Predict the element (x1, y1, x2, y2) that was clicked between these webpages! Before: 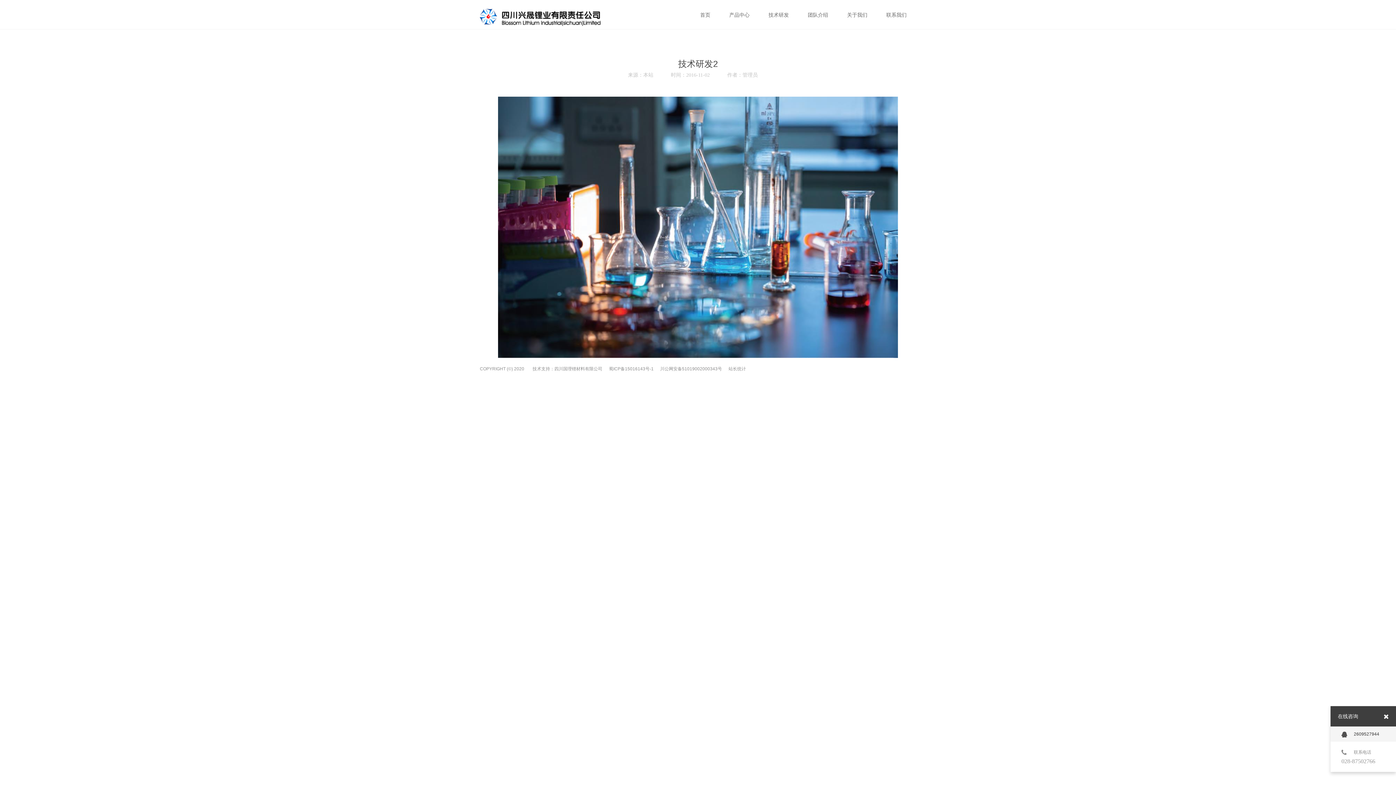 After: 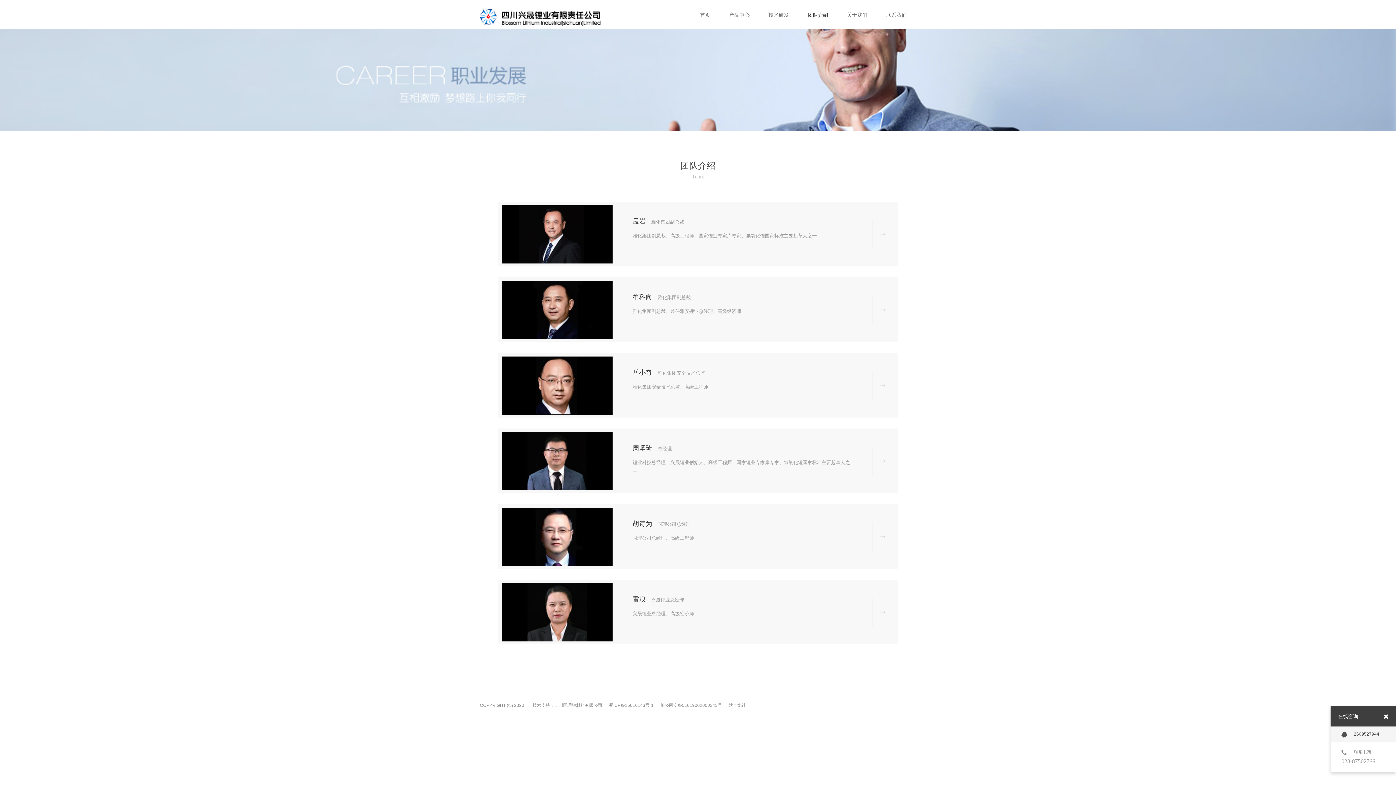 Action: bbox: (808, 12, 828, 21) label: 团队介绍